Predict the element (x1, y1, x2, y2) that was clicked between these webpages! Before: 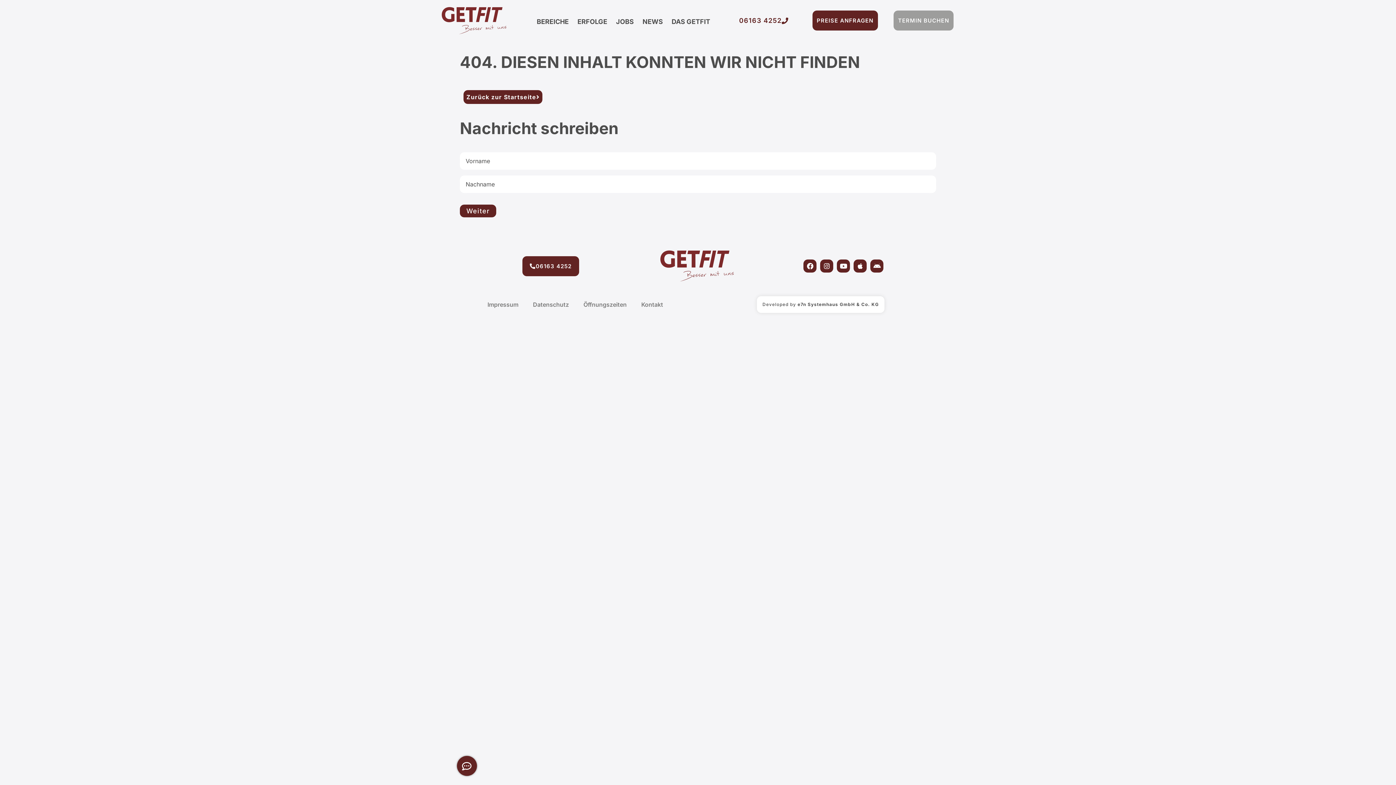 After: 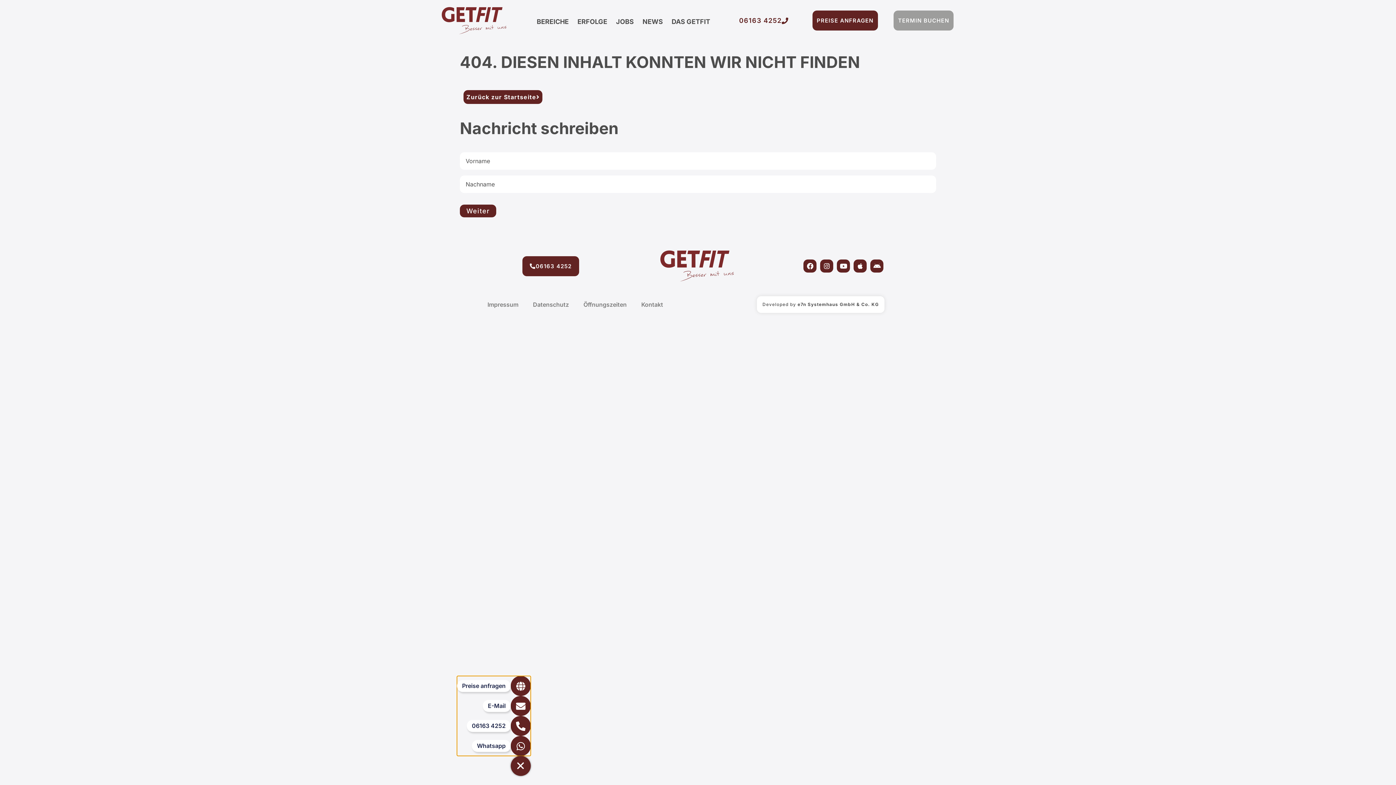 Action: bbox: (457, 756, 477, 776) label: Expand mehr